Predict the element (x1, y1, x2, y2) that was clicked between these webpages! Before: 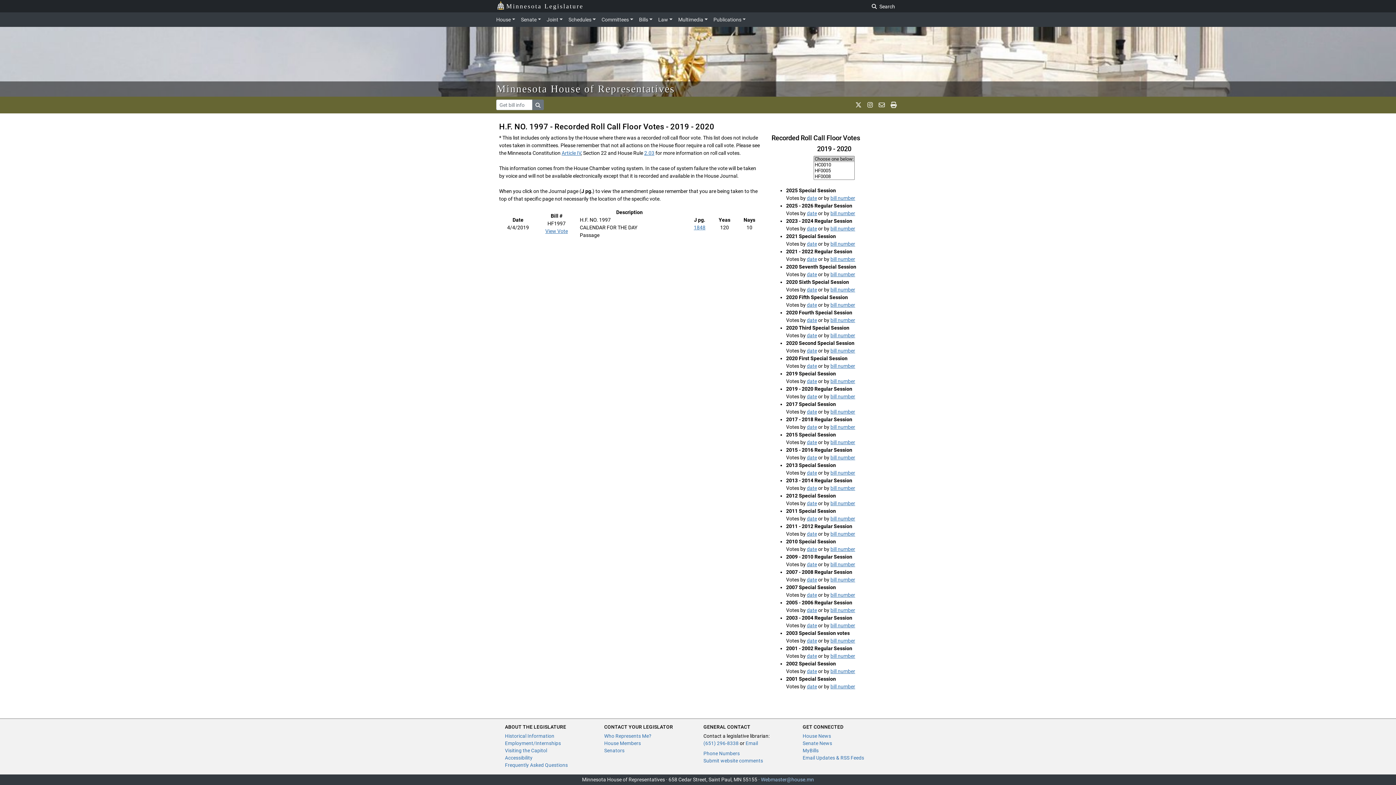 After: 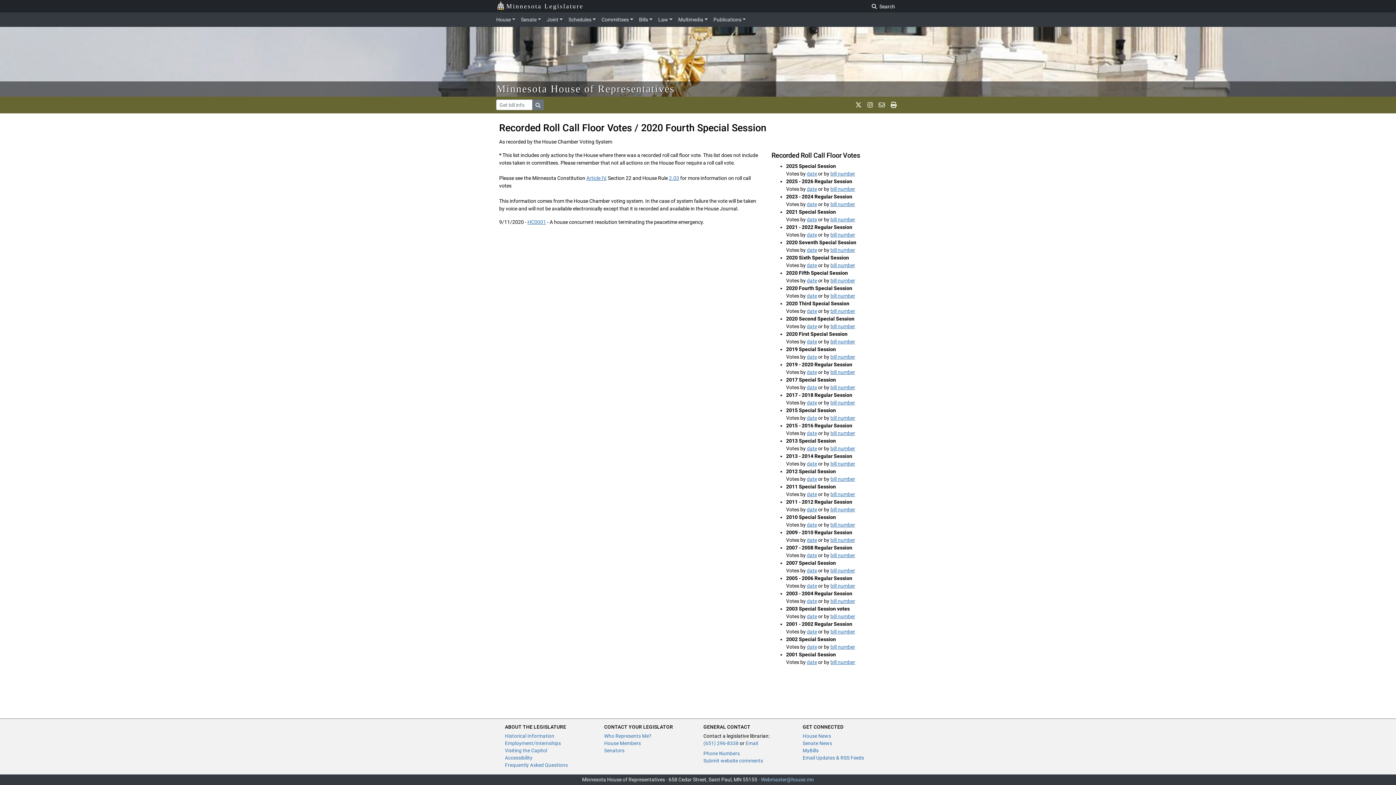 Action: bbox: (830, 317, 855, 323) label: bill number